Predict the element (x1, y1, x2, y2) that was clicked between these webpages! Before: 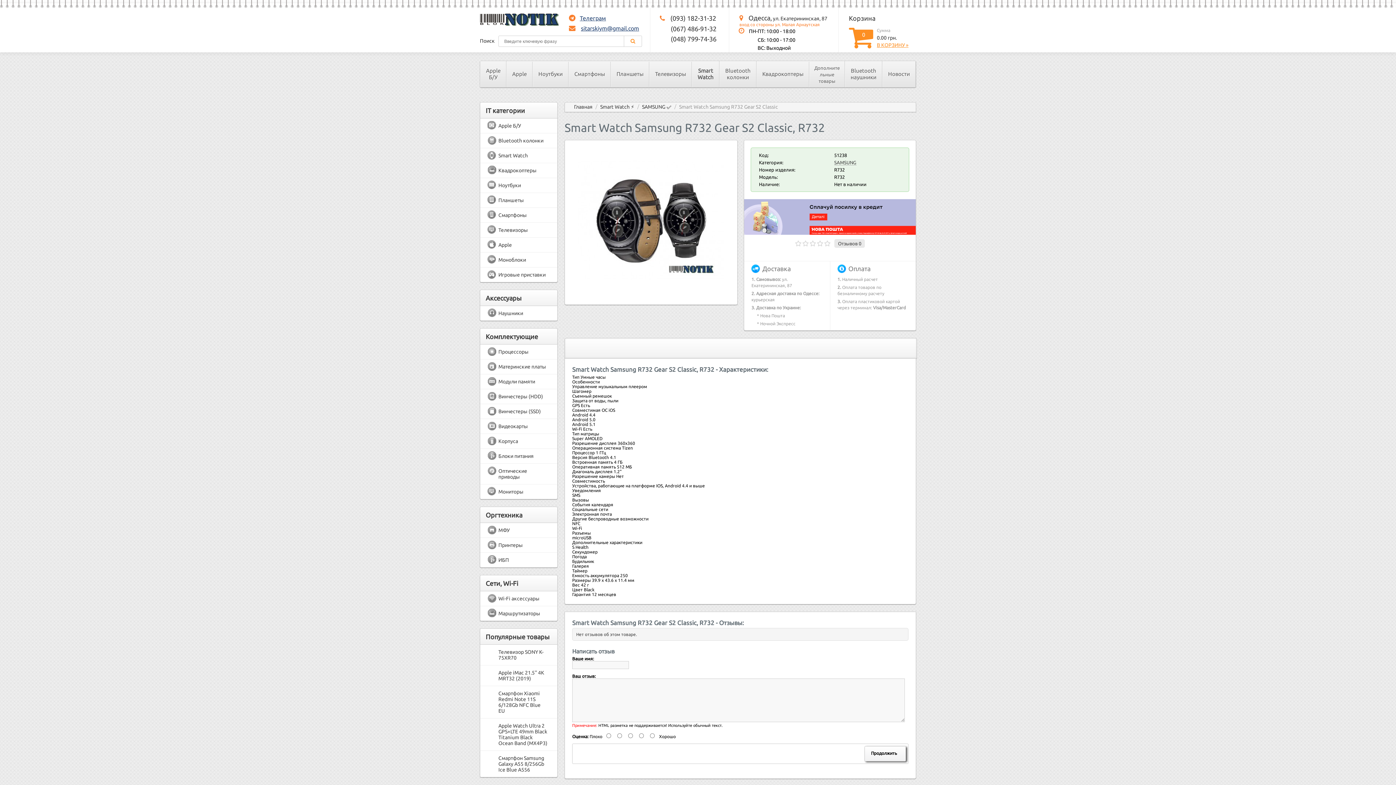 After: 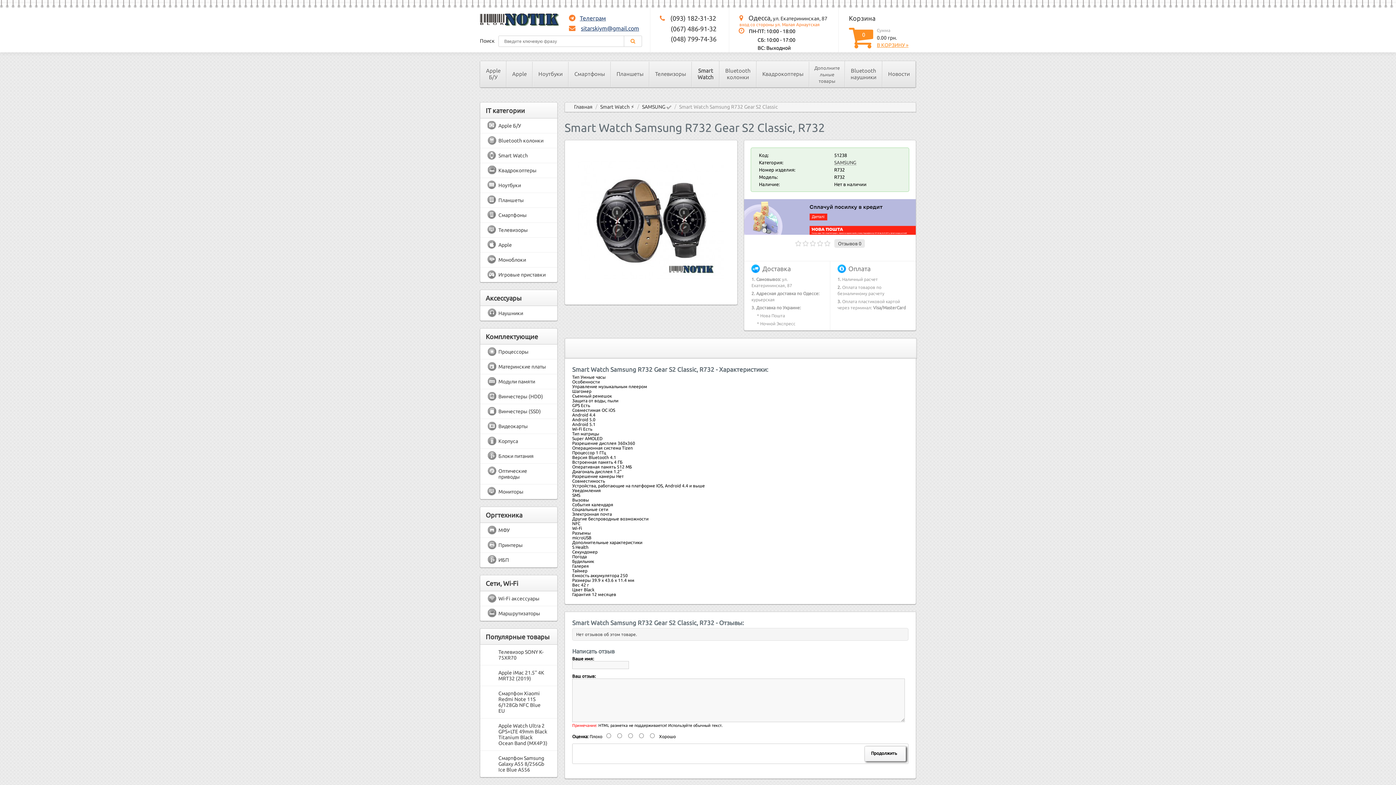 Action: bbox: (666, 14, 716, 21) label: (093) 182-31-32